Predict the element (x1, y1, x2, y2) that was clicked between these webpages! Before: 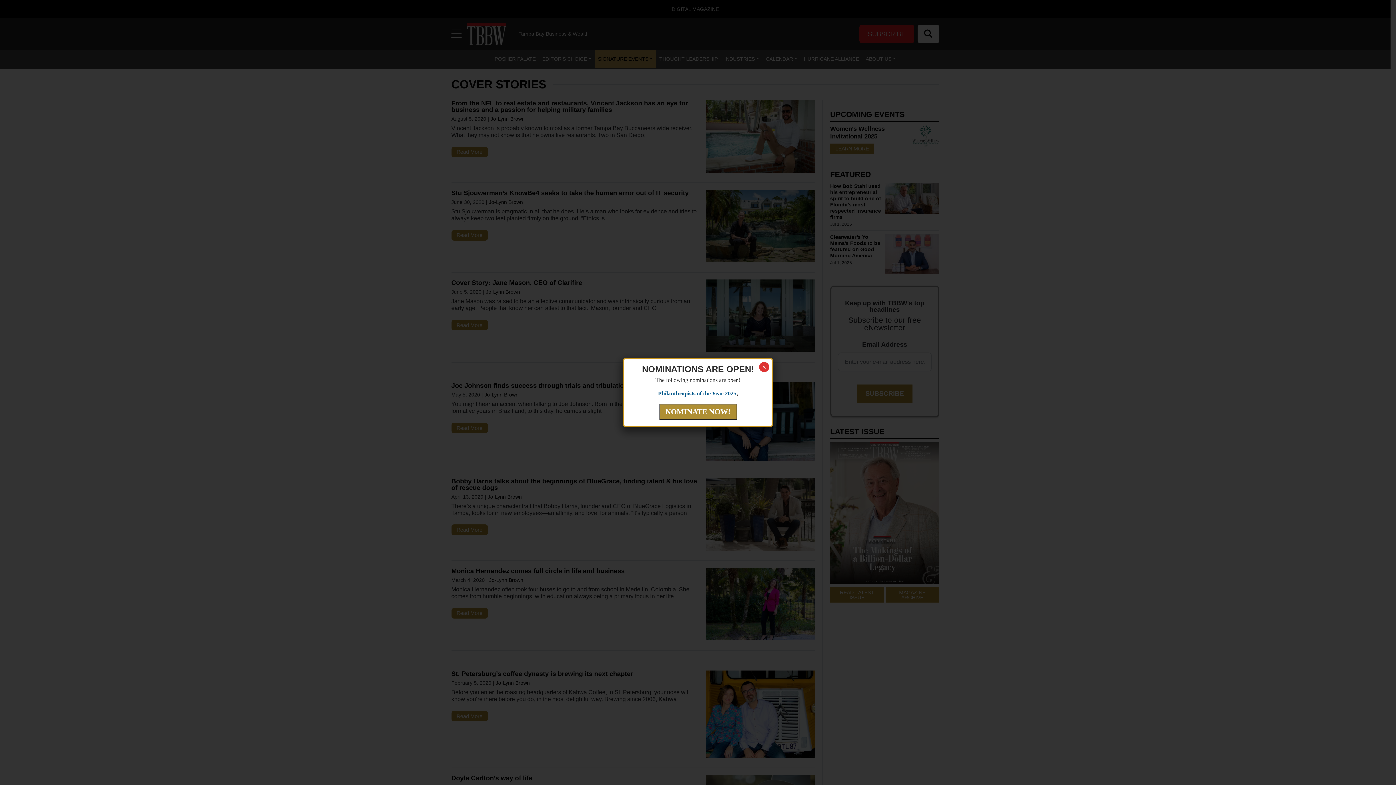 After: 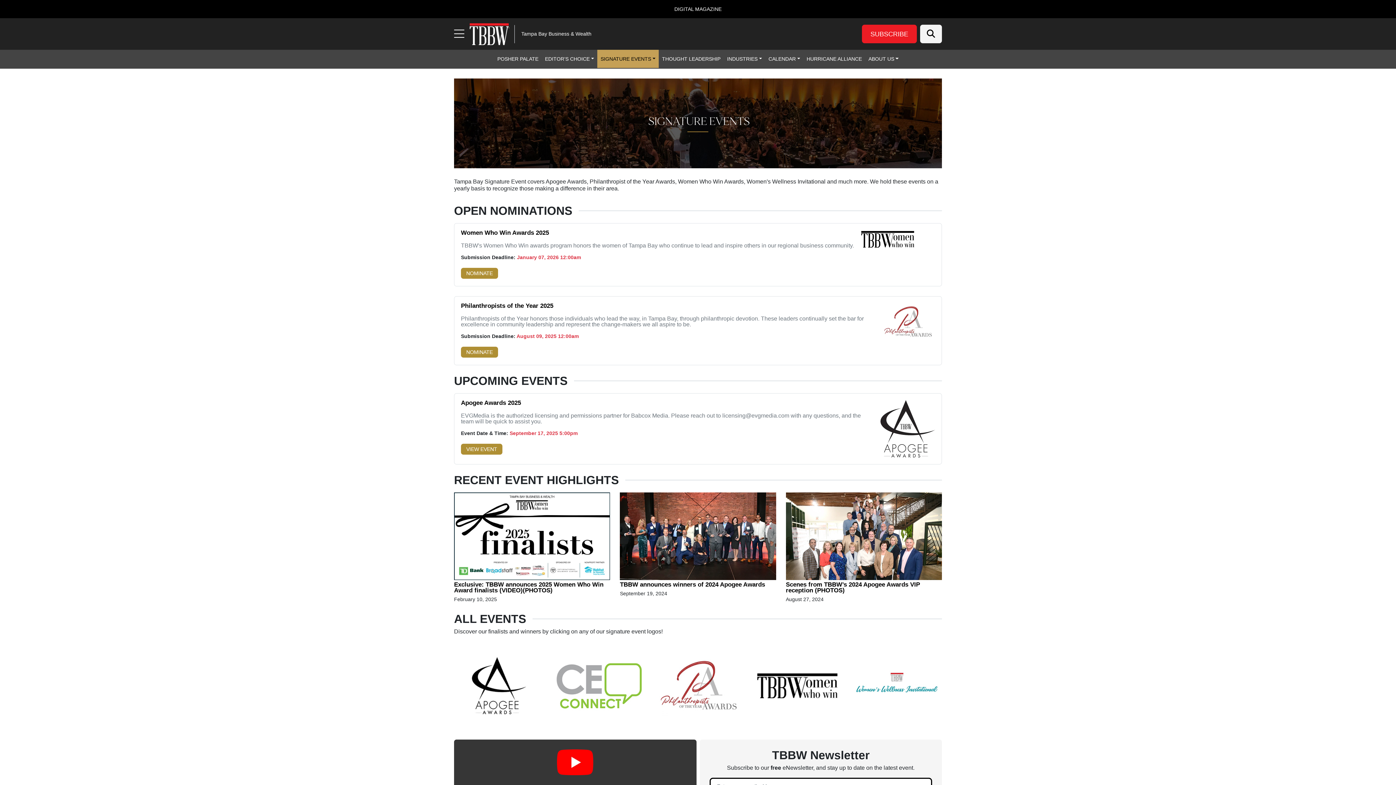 Action: label: NOMINATE NOW! bbox: (659, 404, 737, 420)